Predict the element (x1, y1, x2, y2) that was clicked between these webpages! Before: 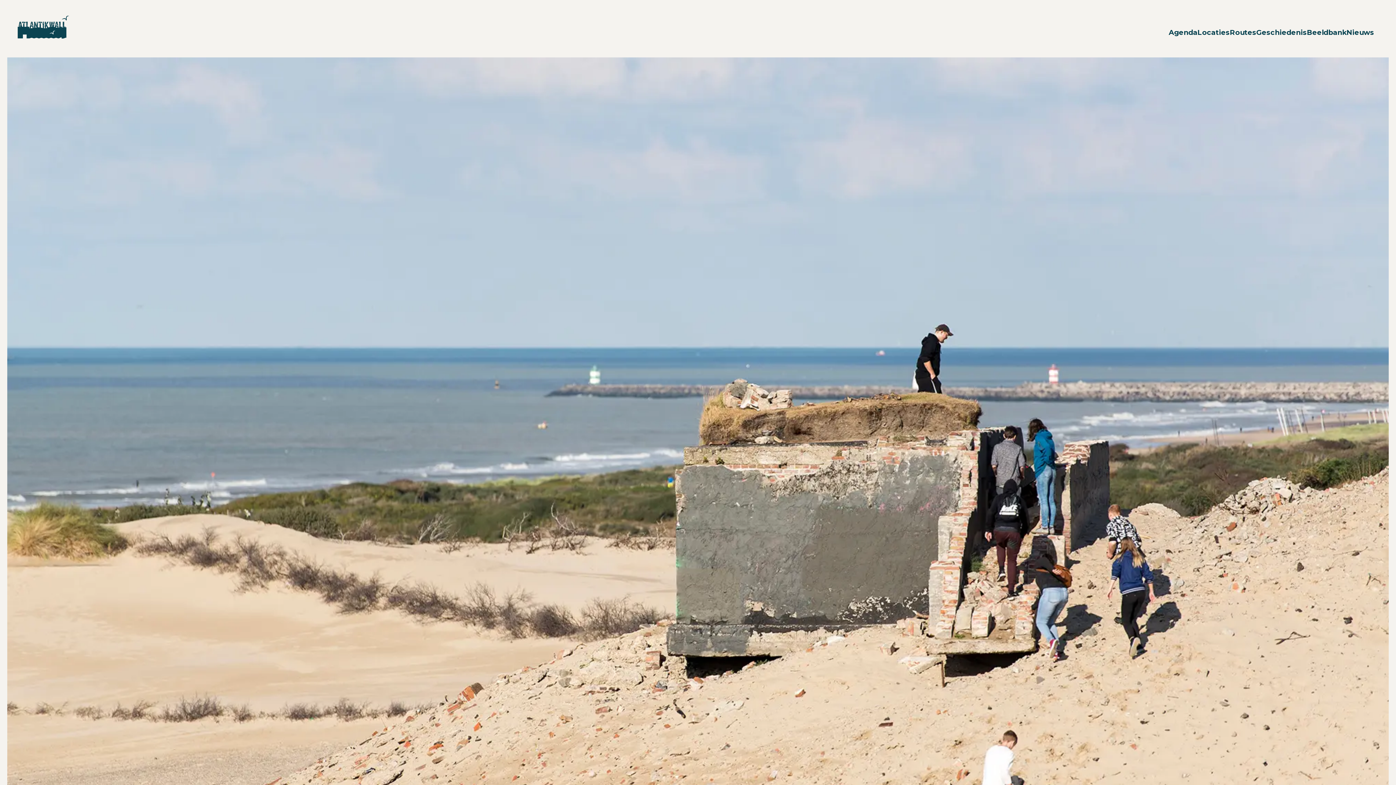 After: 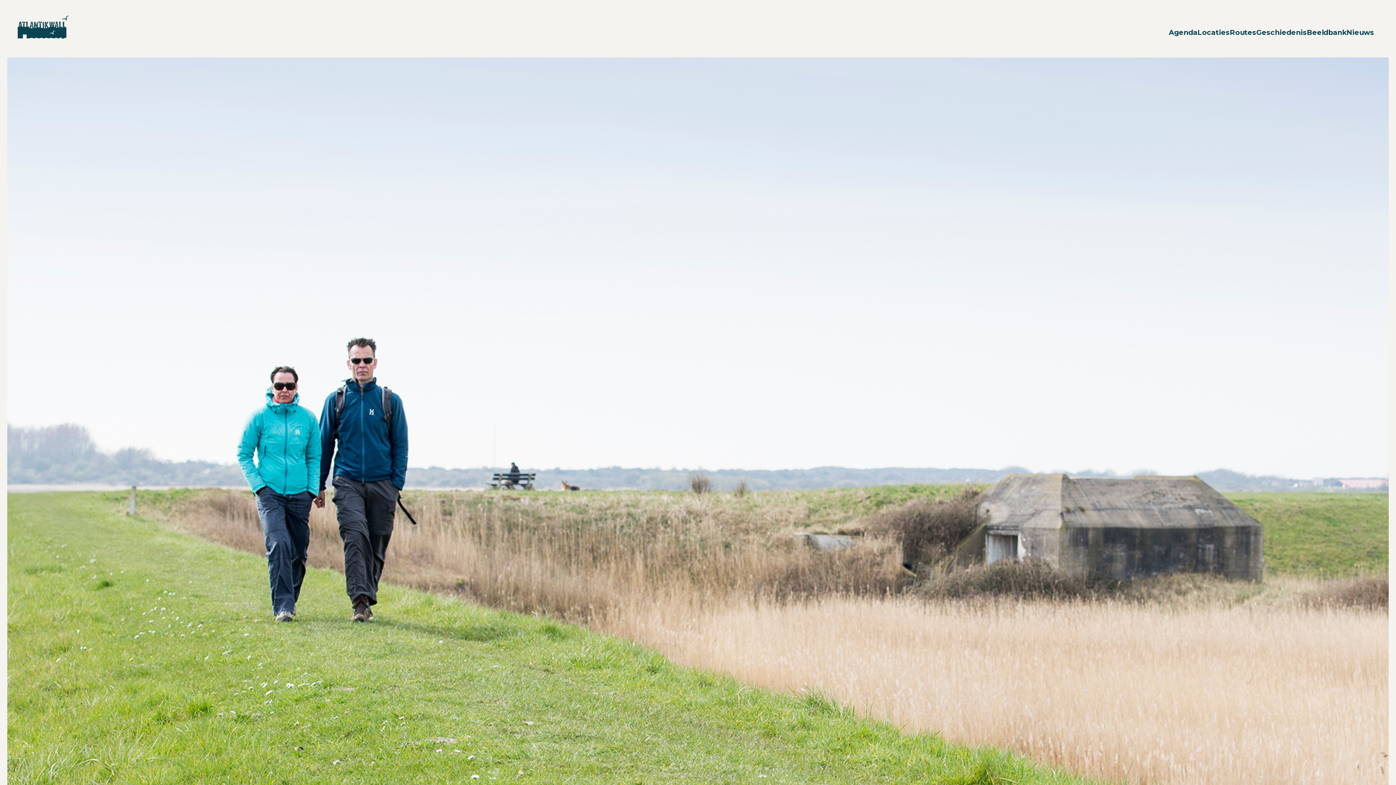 Action: label: Agenda bbox: (1169, 21, 1197, 43)